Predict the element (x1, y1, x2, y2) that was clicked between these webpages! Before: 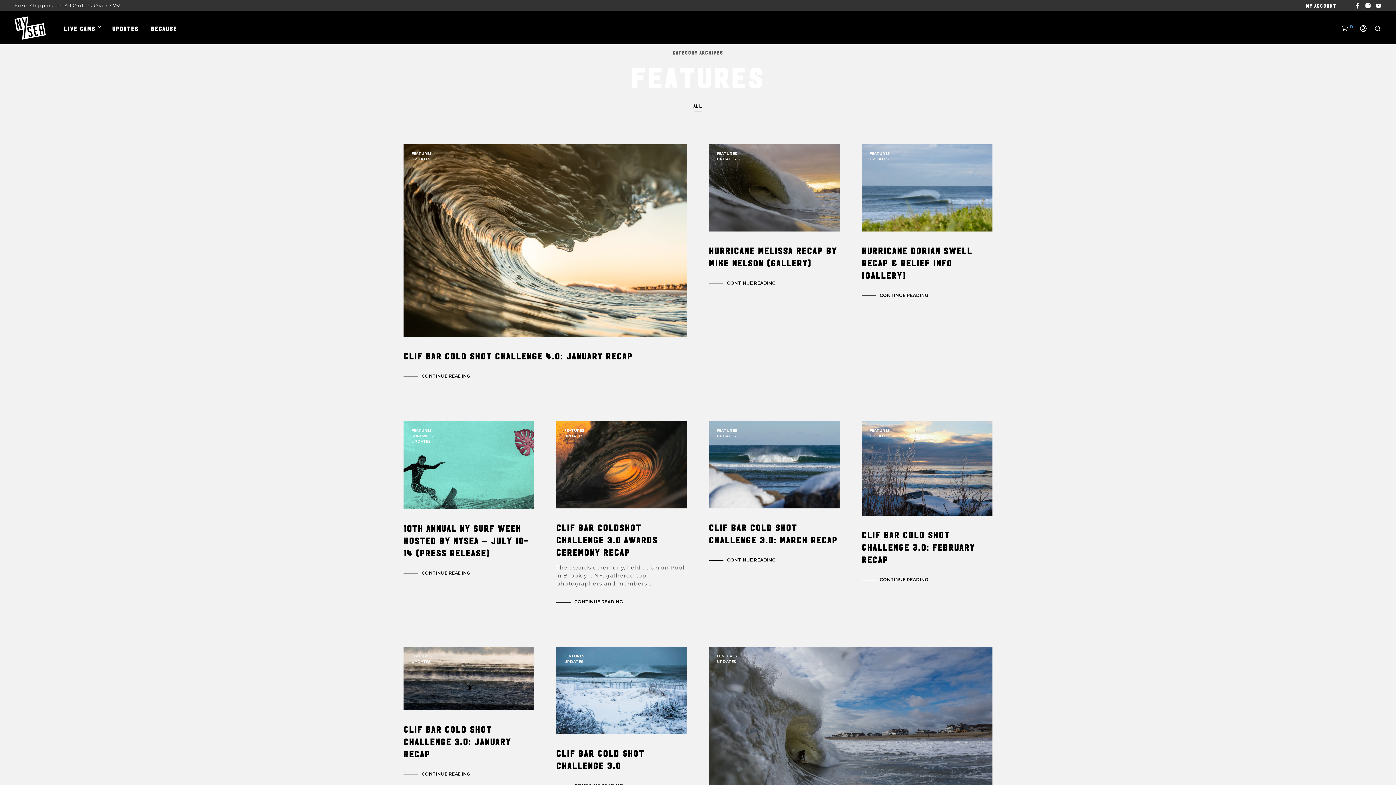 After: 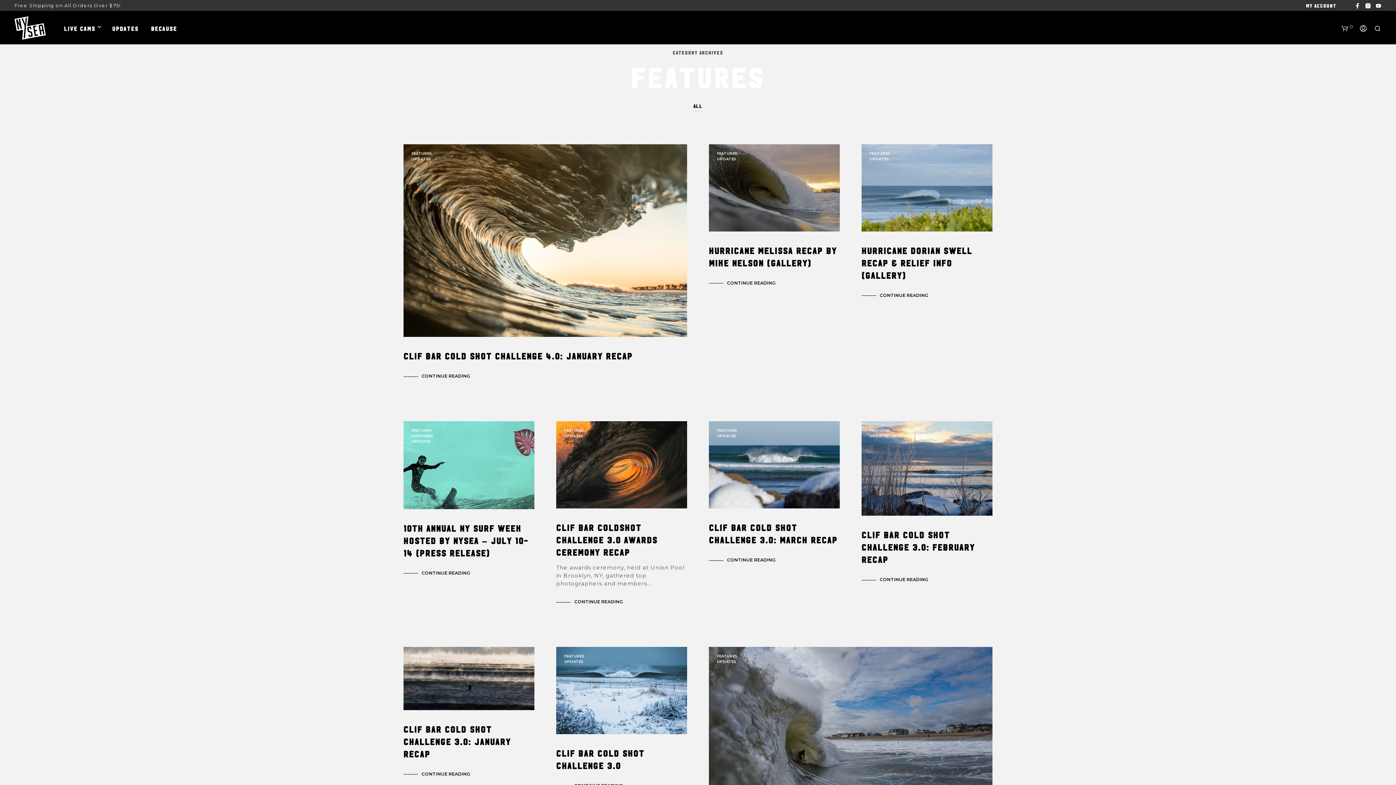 Action: label: FEATURES bbox: (564, 428, 584, 433)